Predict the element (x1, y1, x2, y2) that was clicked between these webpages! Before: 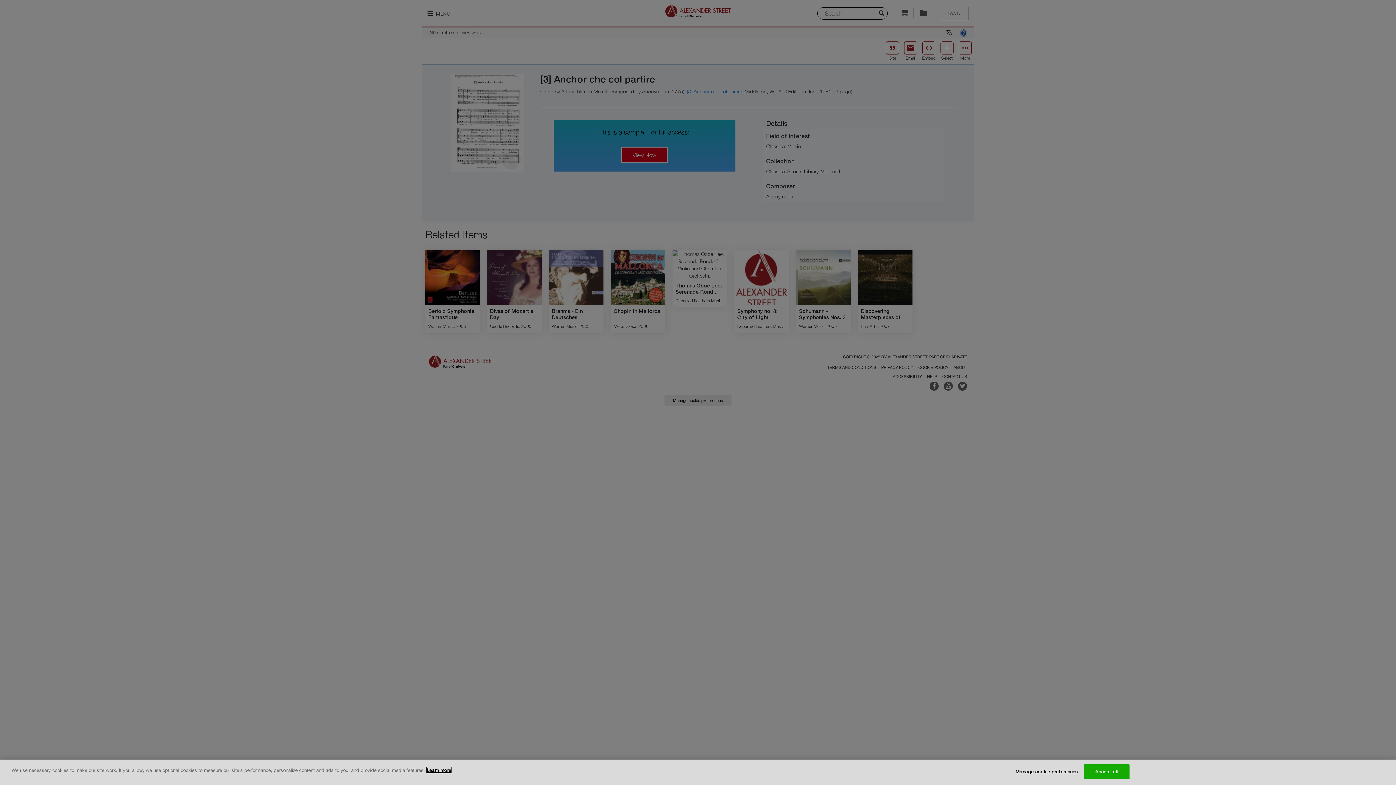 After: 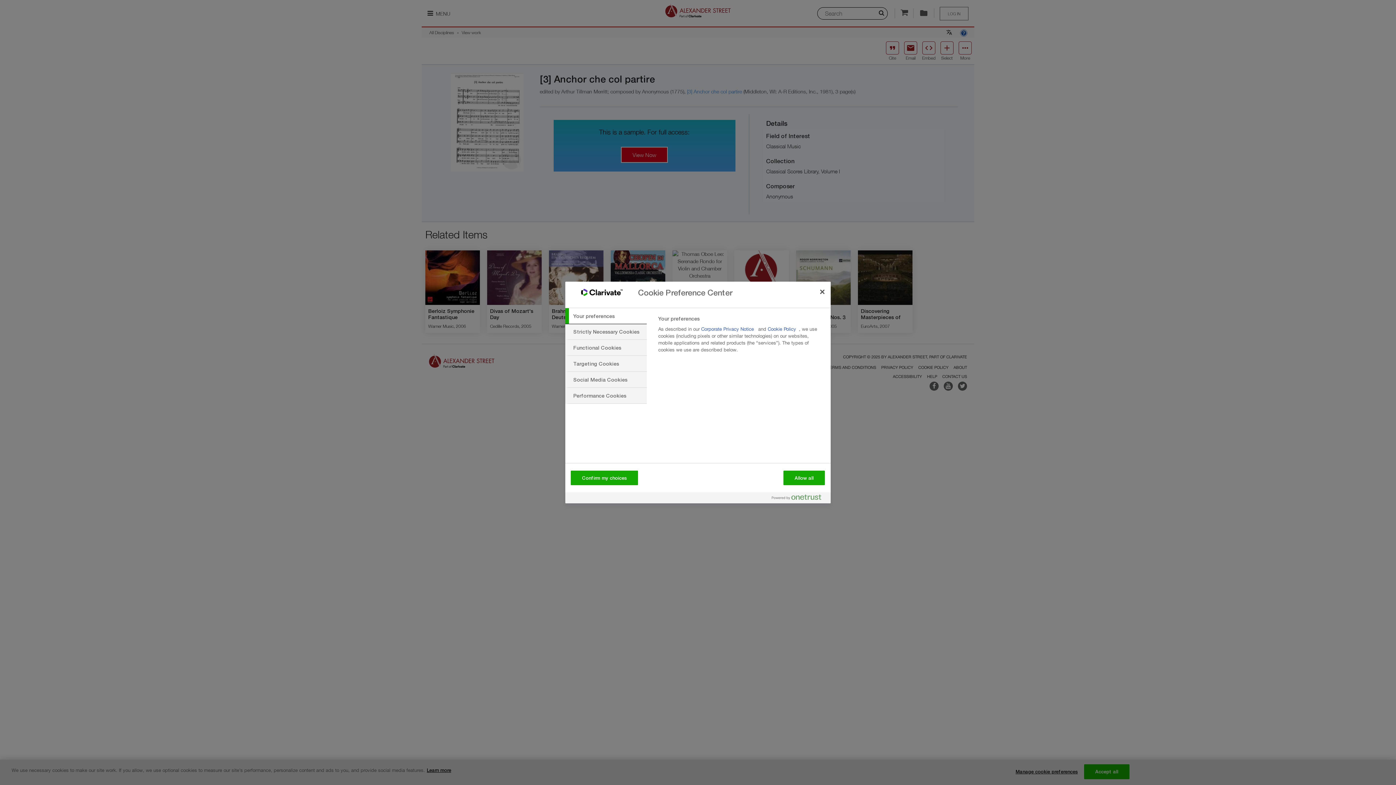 Action: bbox: (1015, 765, 1078, 779) label: Manage cookie preferences